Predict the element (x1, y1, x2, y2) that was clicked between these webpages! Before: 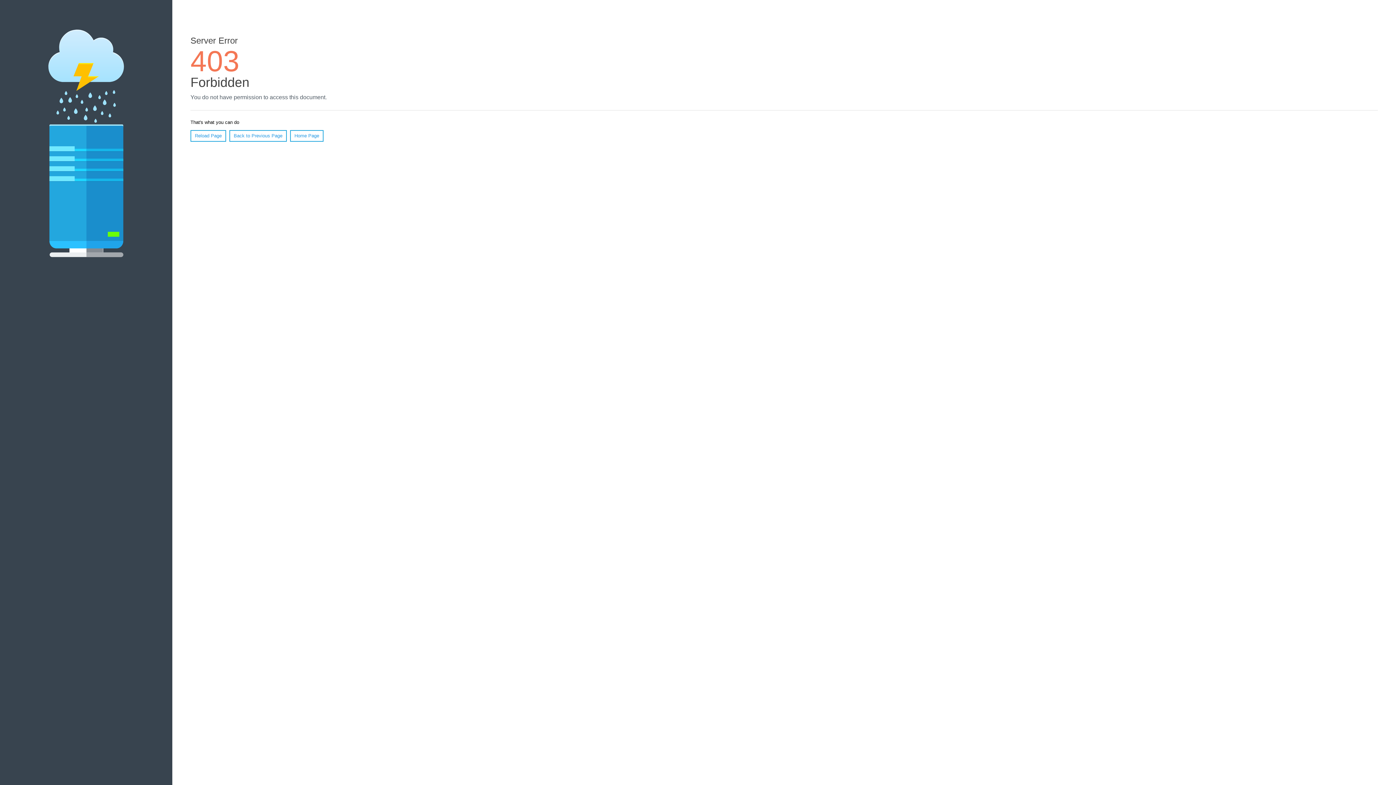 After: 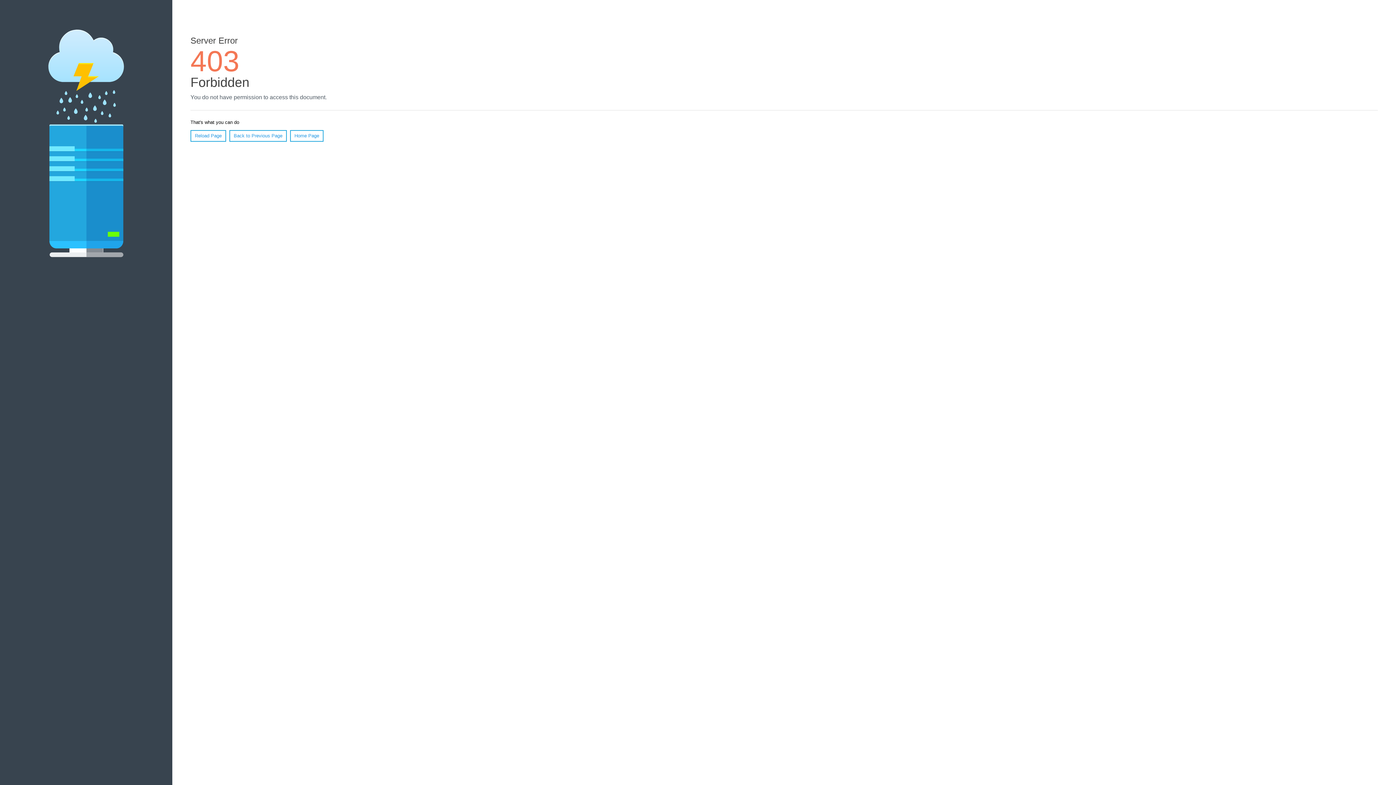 Action: label: Home Page bbox: (290, 130, 323, 141)